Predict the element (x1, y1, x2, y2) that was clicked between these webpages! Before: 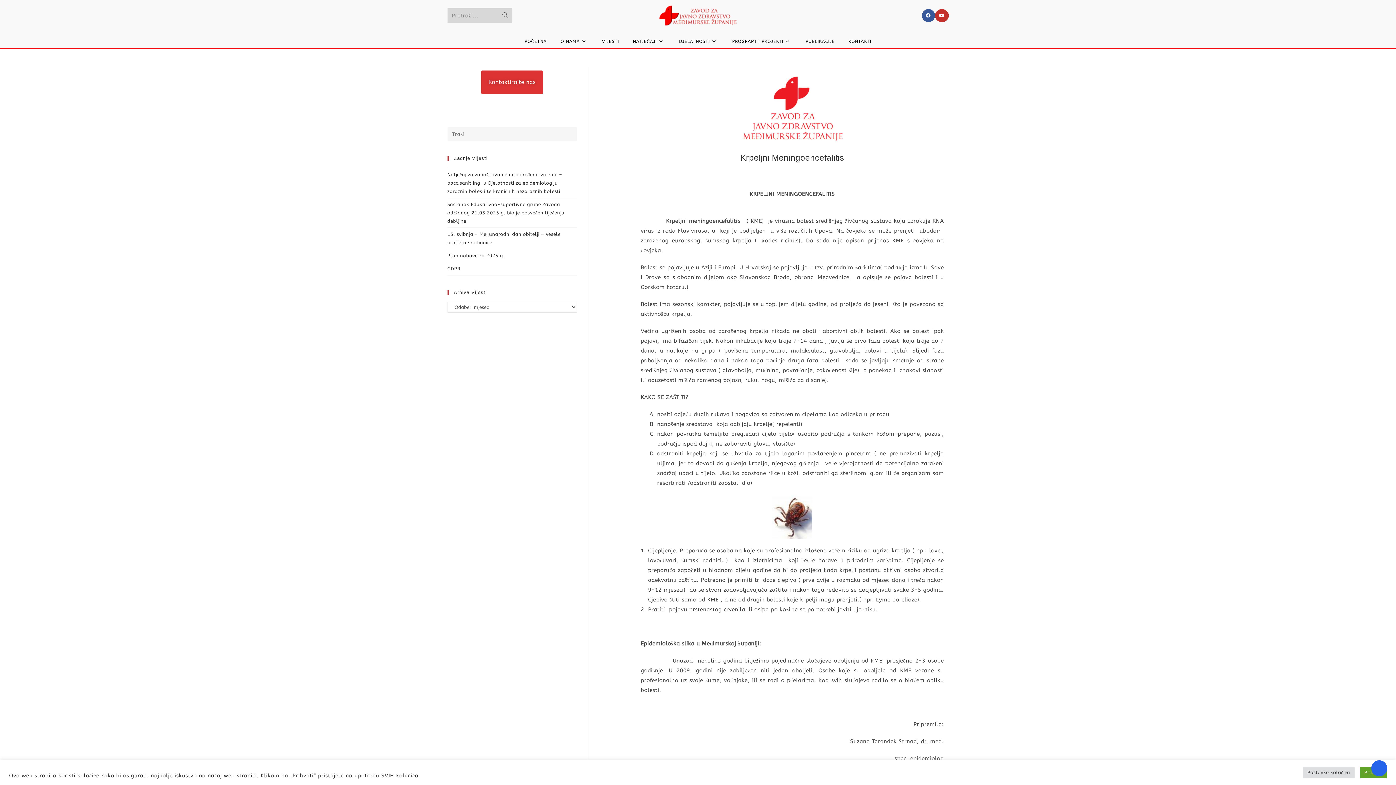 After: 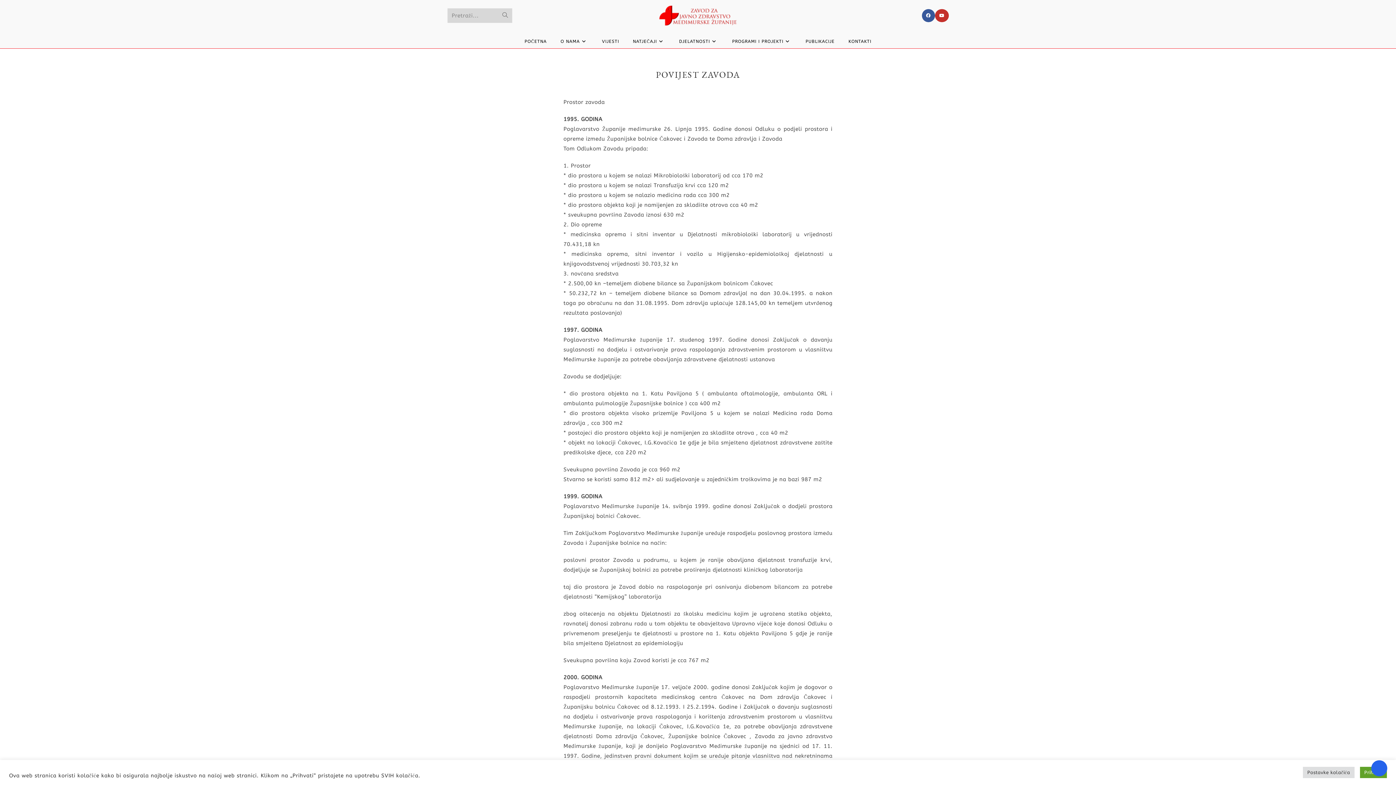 Action: bbox: (553, 34, 595, 48) label: O NAMA